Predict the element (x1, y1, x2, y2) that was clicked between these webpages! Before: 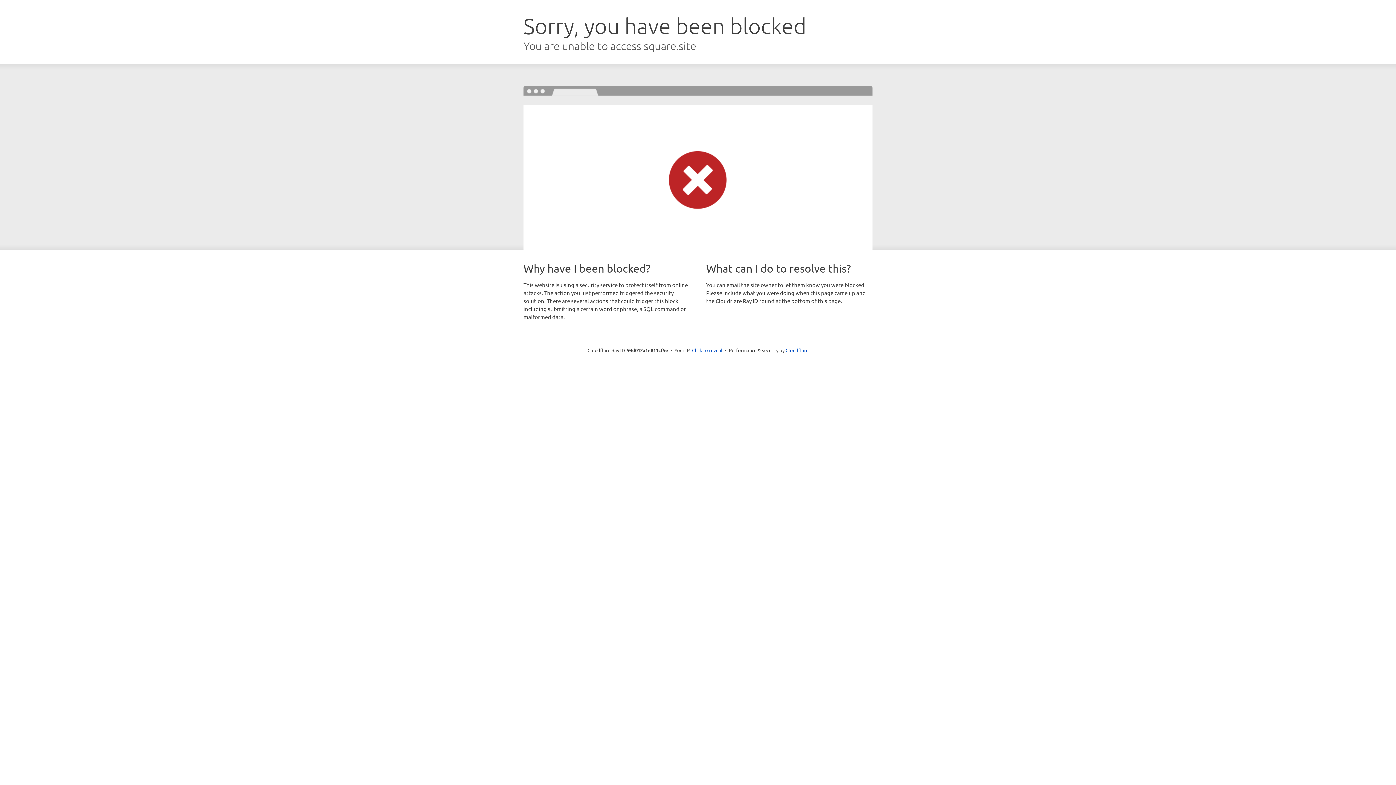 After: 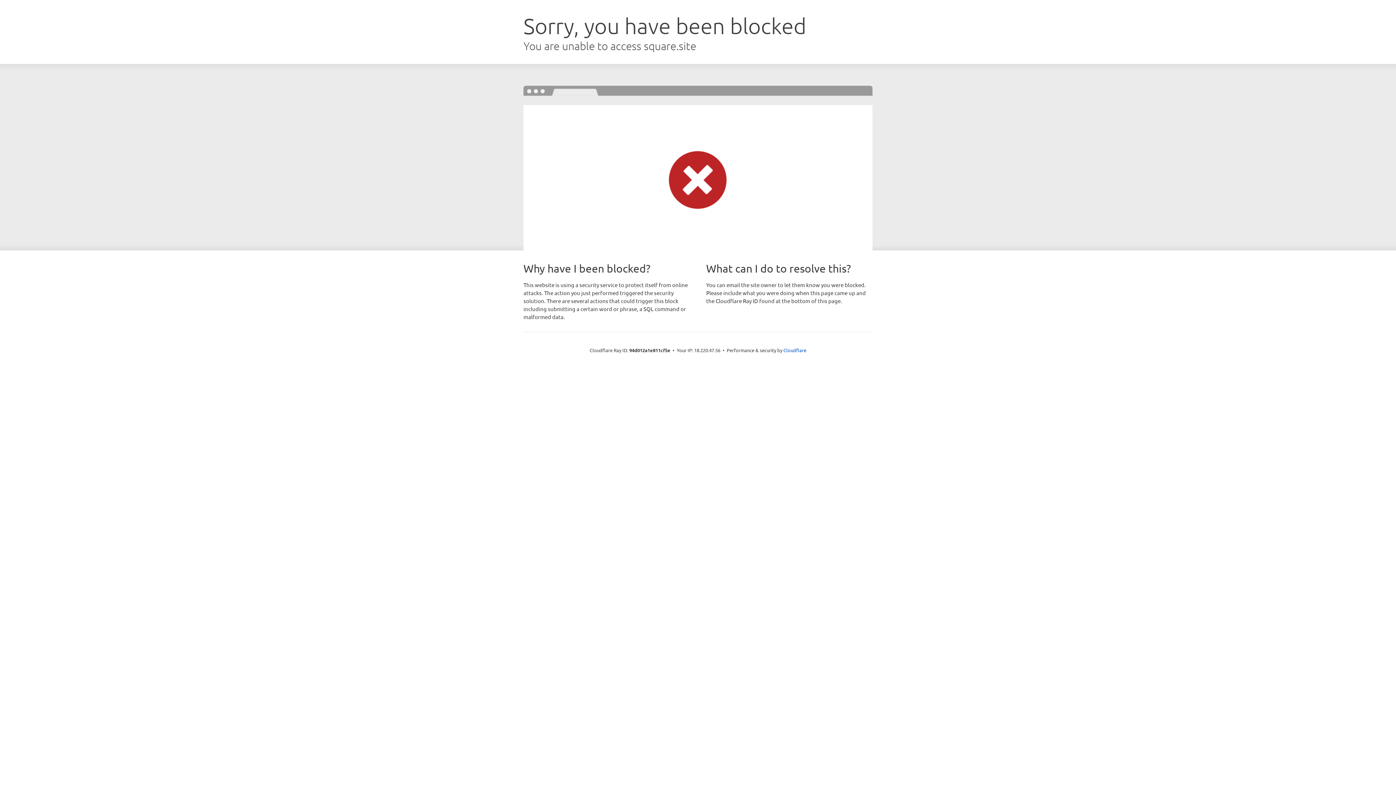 Action: label: Click to reveal bbox: (692, 346, 722, 353)